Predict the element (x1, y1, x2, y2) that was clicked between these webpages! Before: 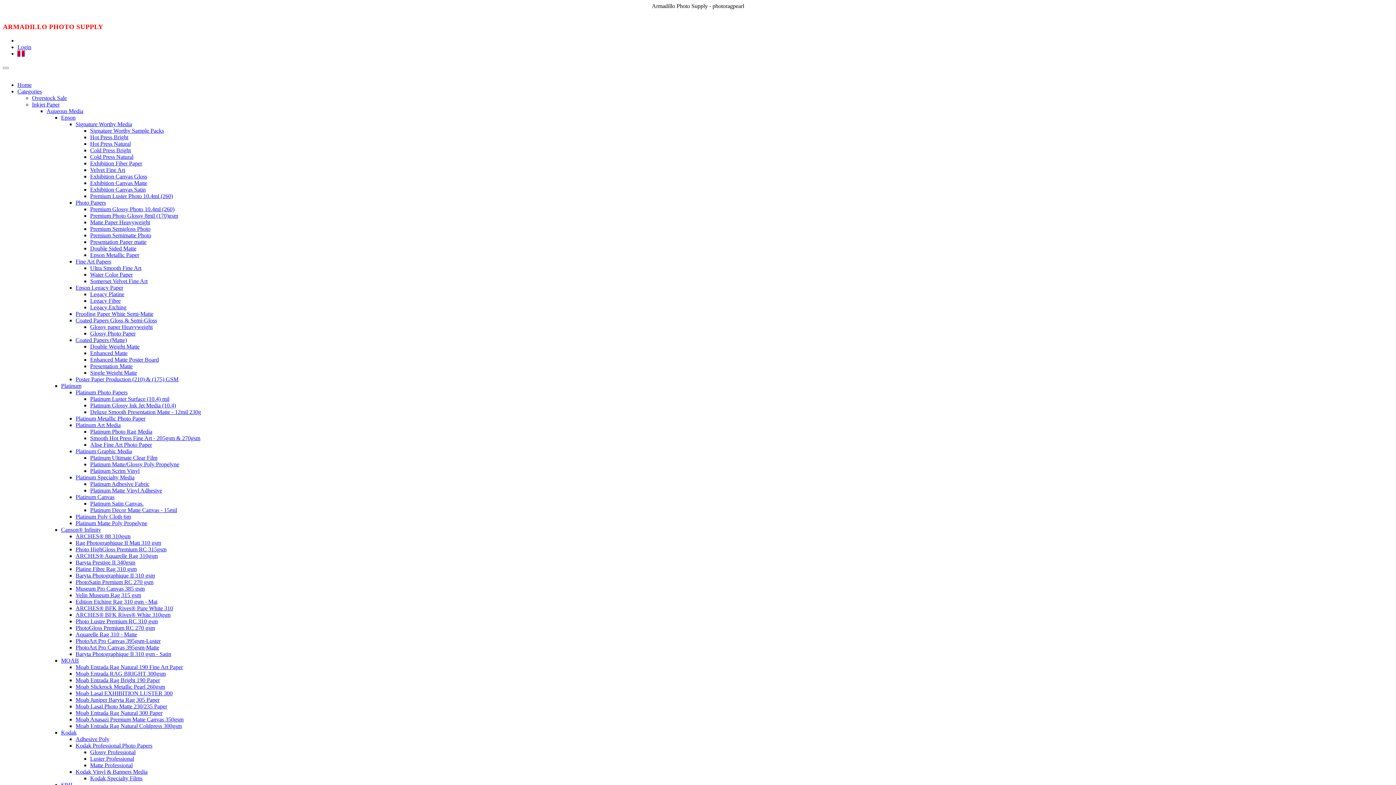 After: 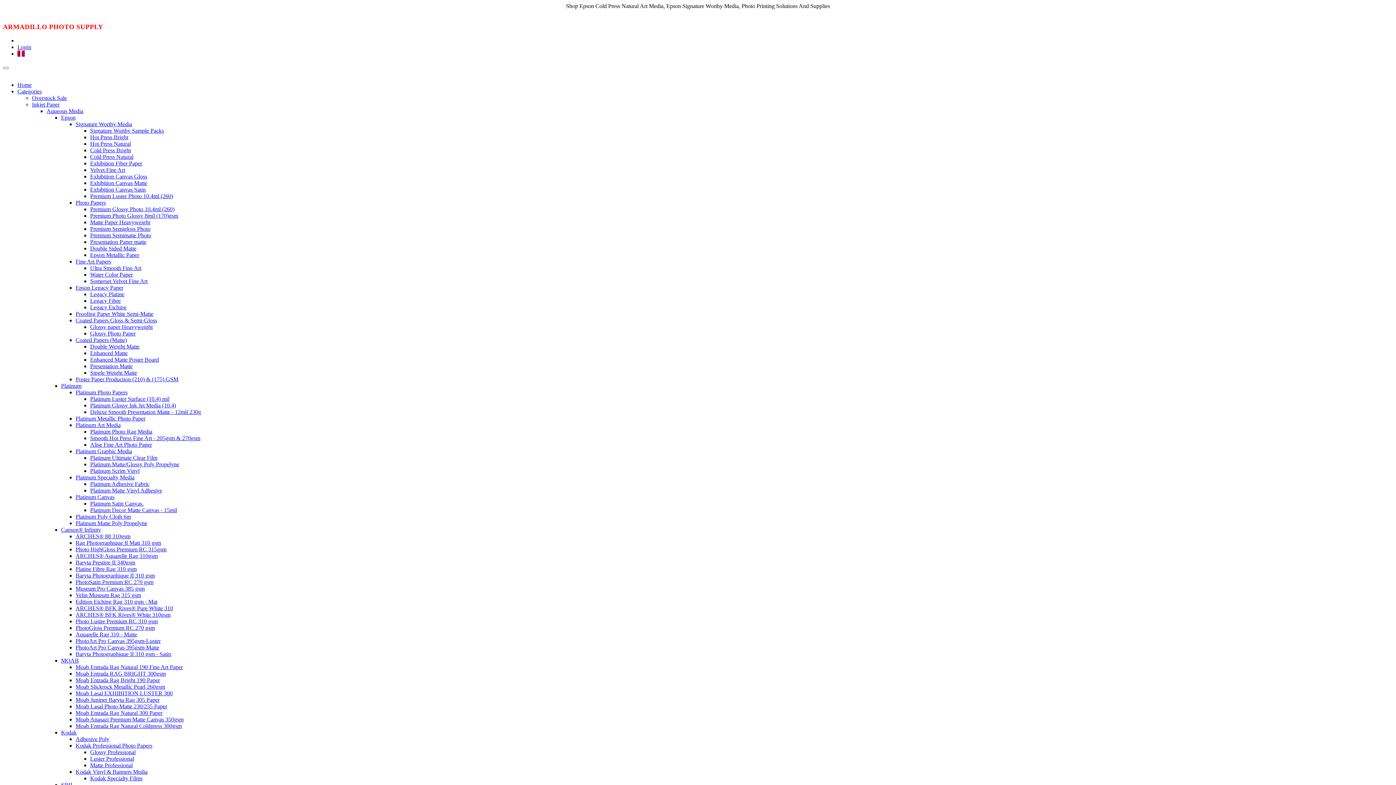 Action: label: Cold Press Natural bbox: (90, 153, 133, 160)